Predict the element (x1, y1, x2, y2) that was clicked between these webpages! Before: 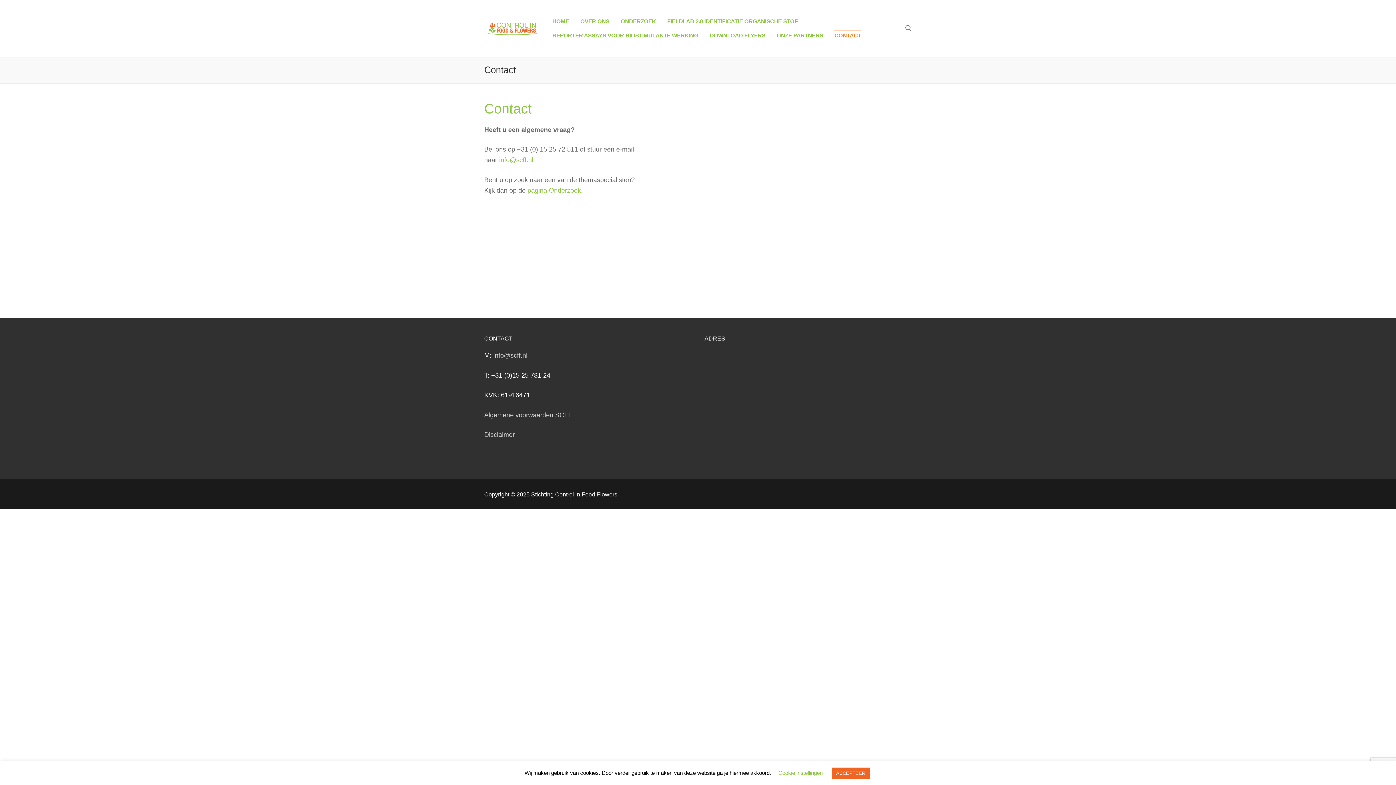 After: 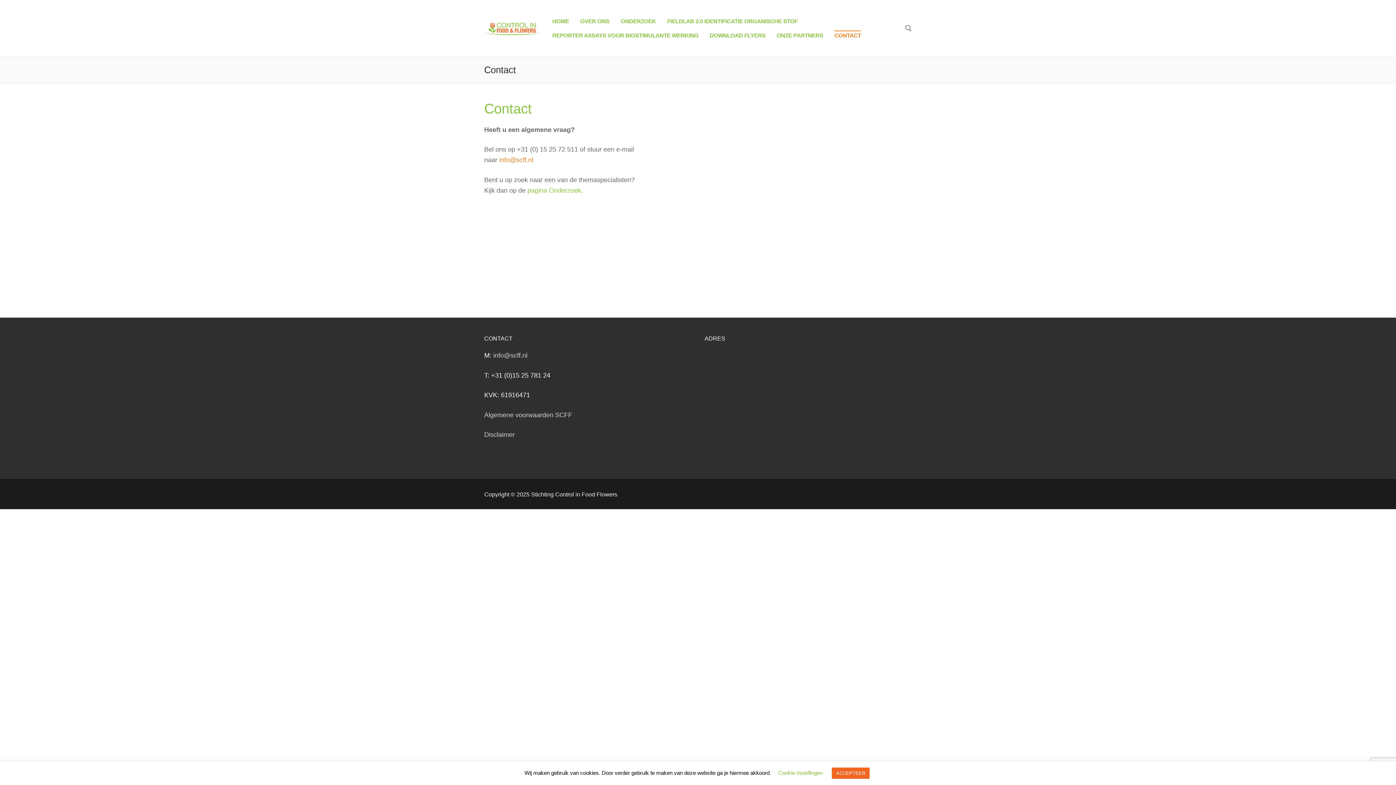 Action: bbox: (499, 156, 533, 163) label: info@scff.nl